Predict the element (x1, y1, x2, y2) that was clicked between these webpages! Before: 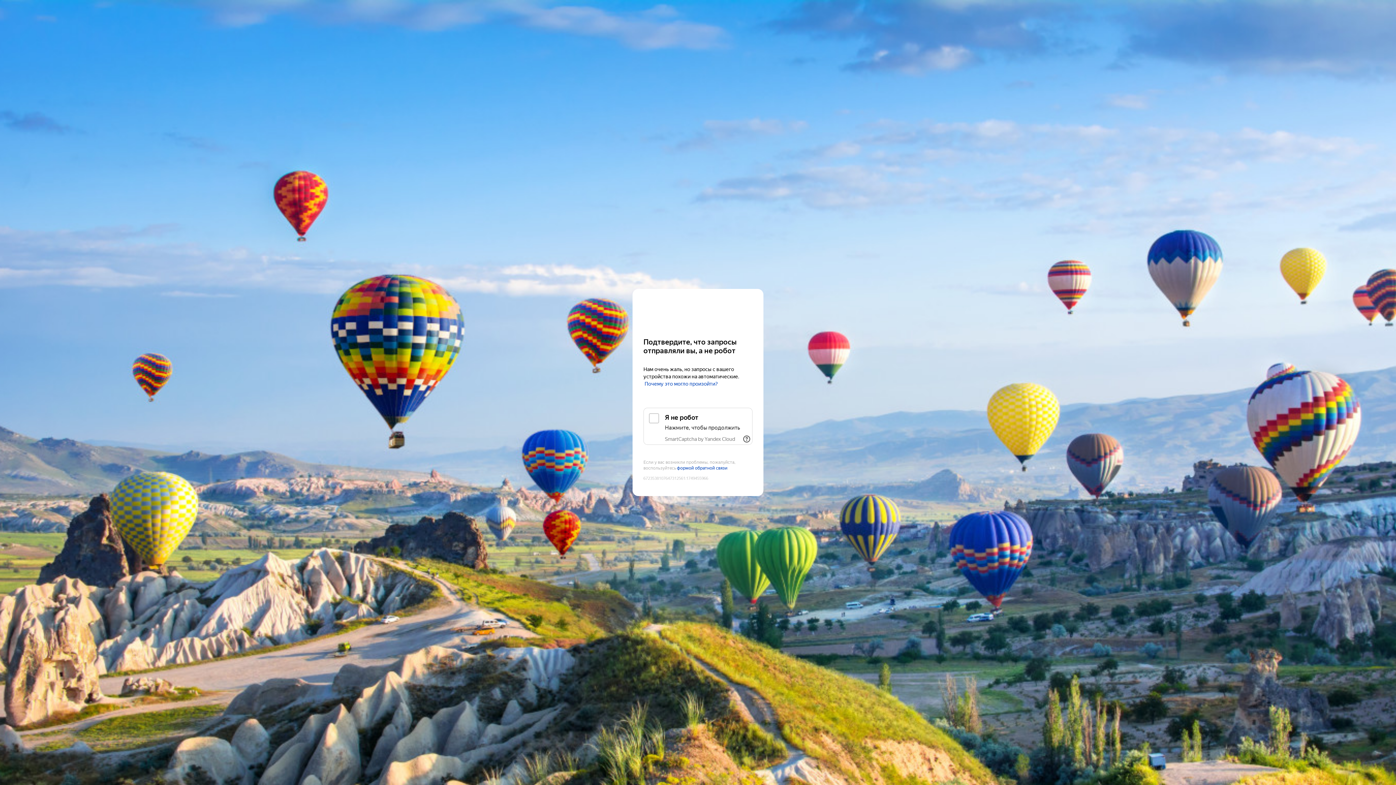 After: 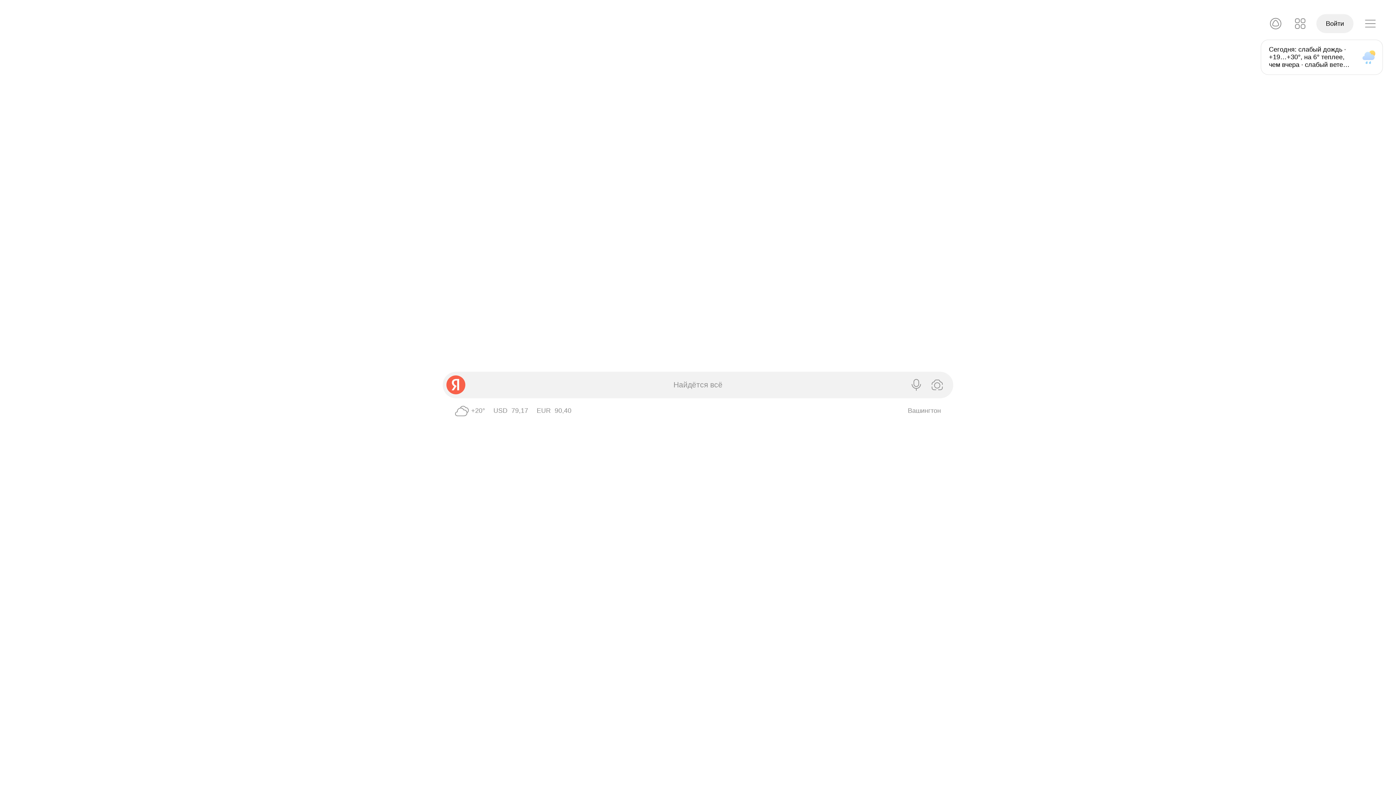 Action: label: Yandex bbox: (643, 303, 752, 316)